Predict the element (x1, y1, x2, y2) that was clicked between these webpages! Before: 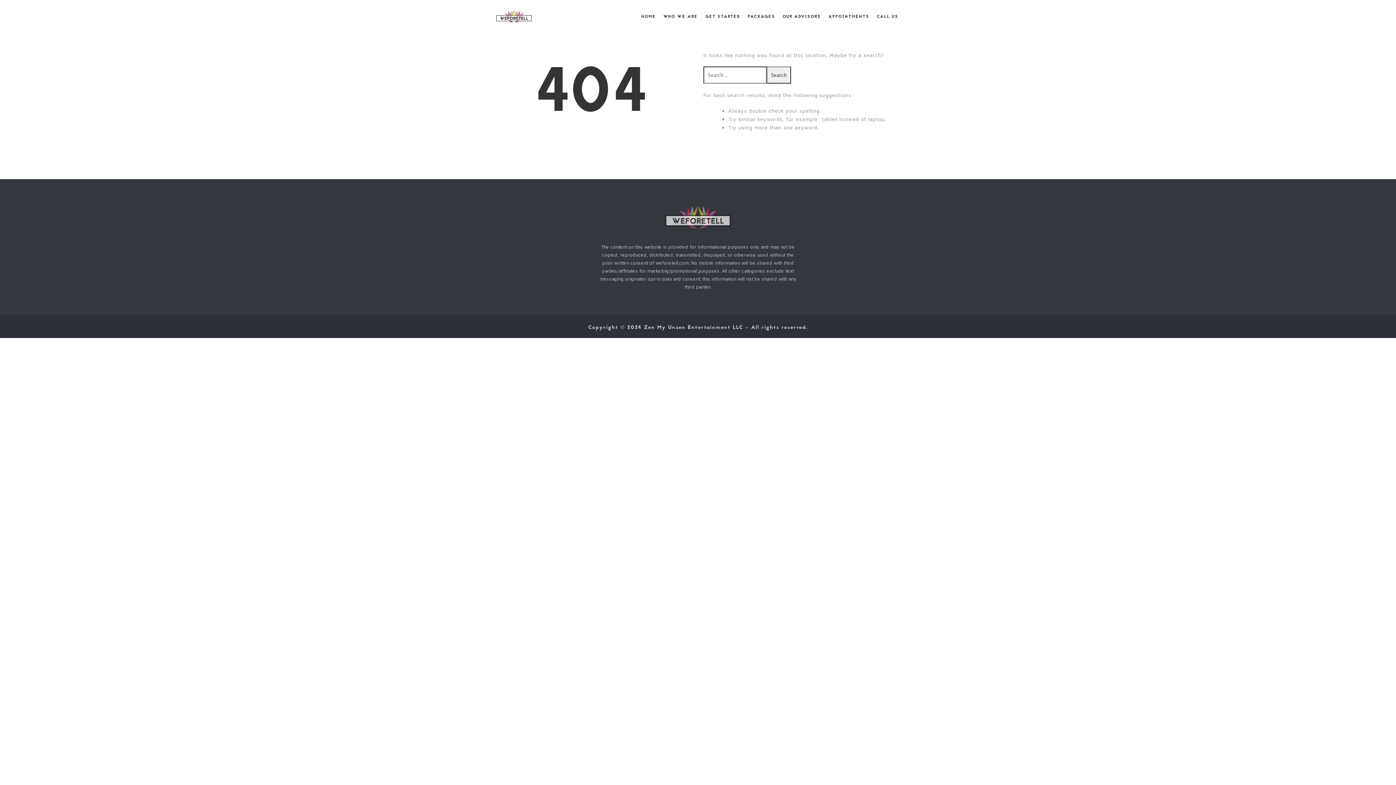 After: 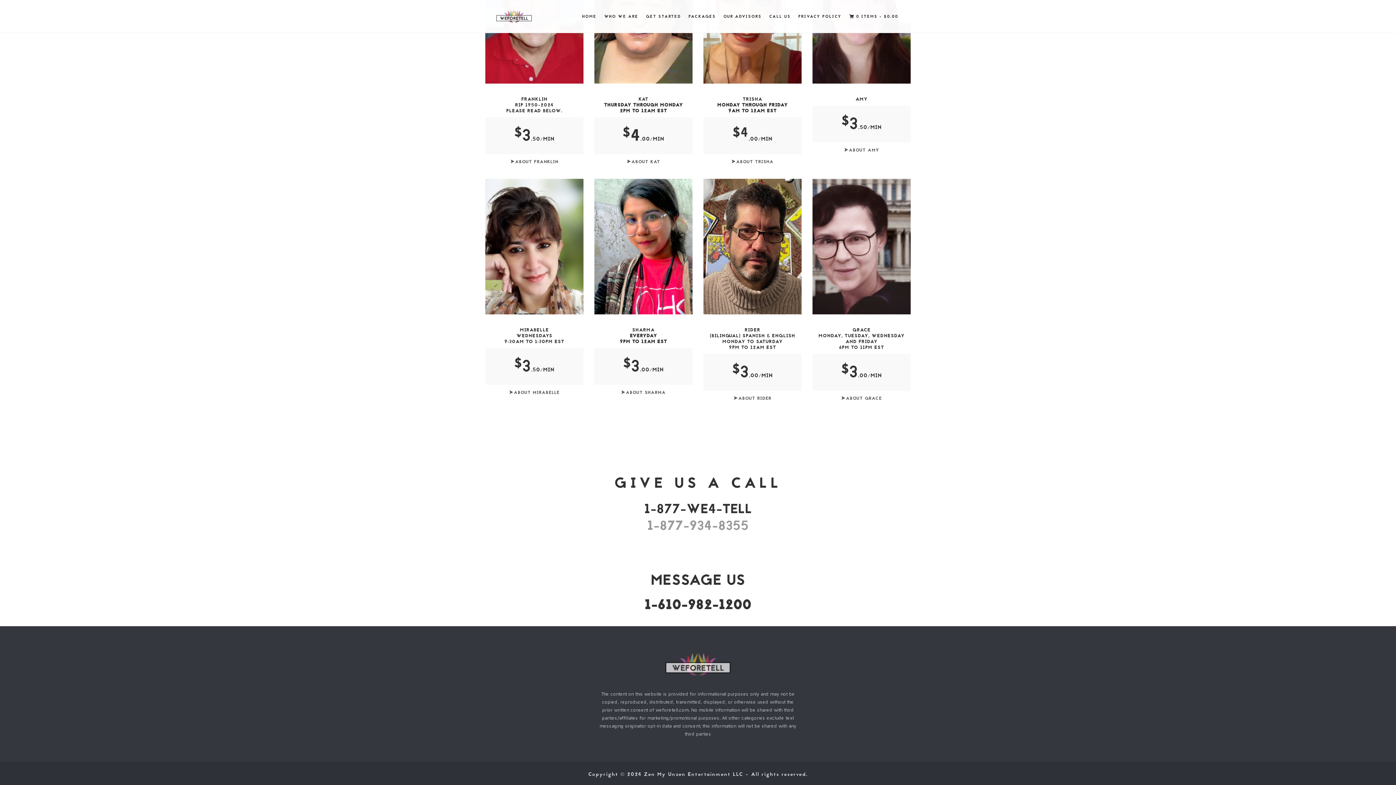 Action: label: APPOINTMENTS bbox: (826, 12, 870, 20)